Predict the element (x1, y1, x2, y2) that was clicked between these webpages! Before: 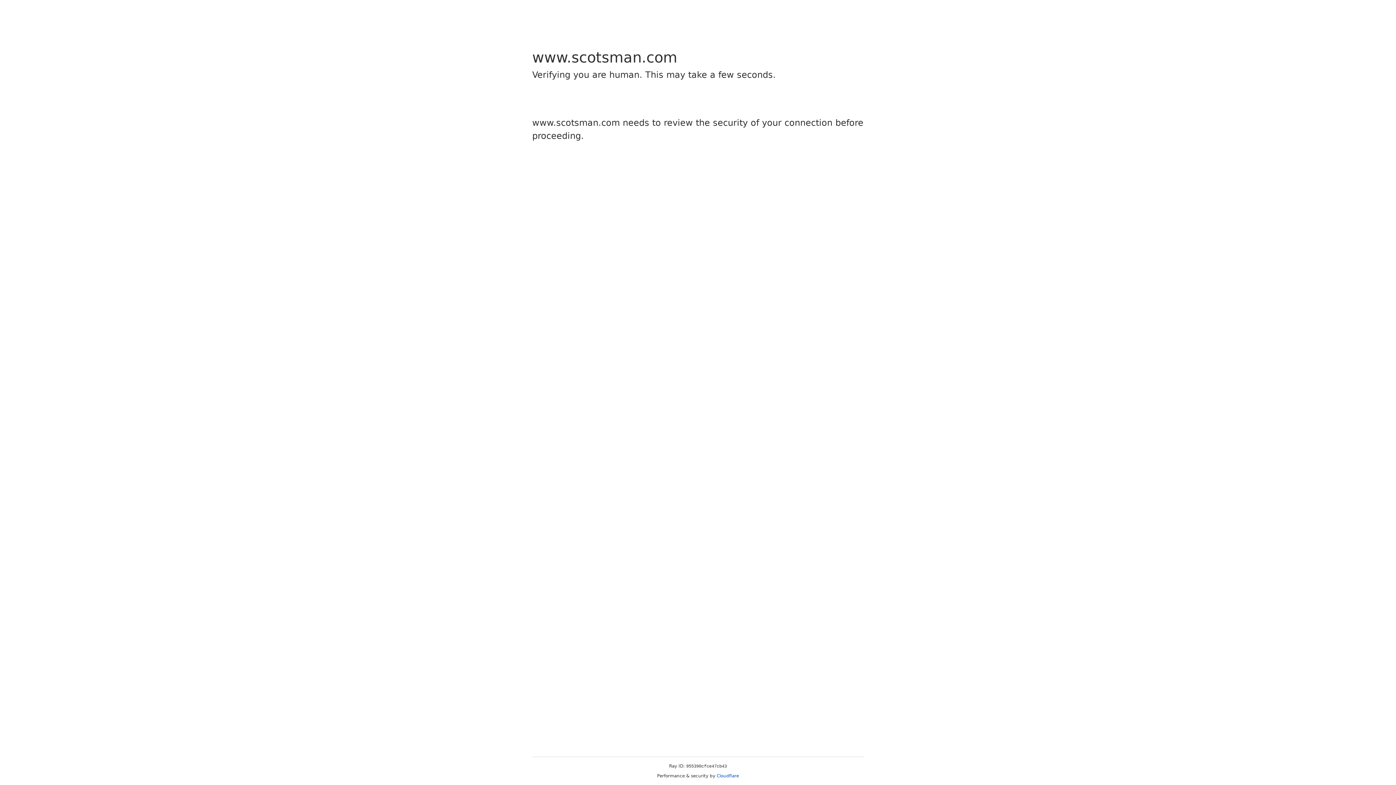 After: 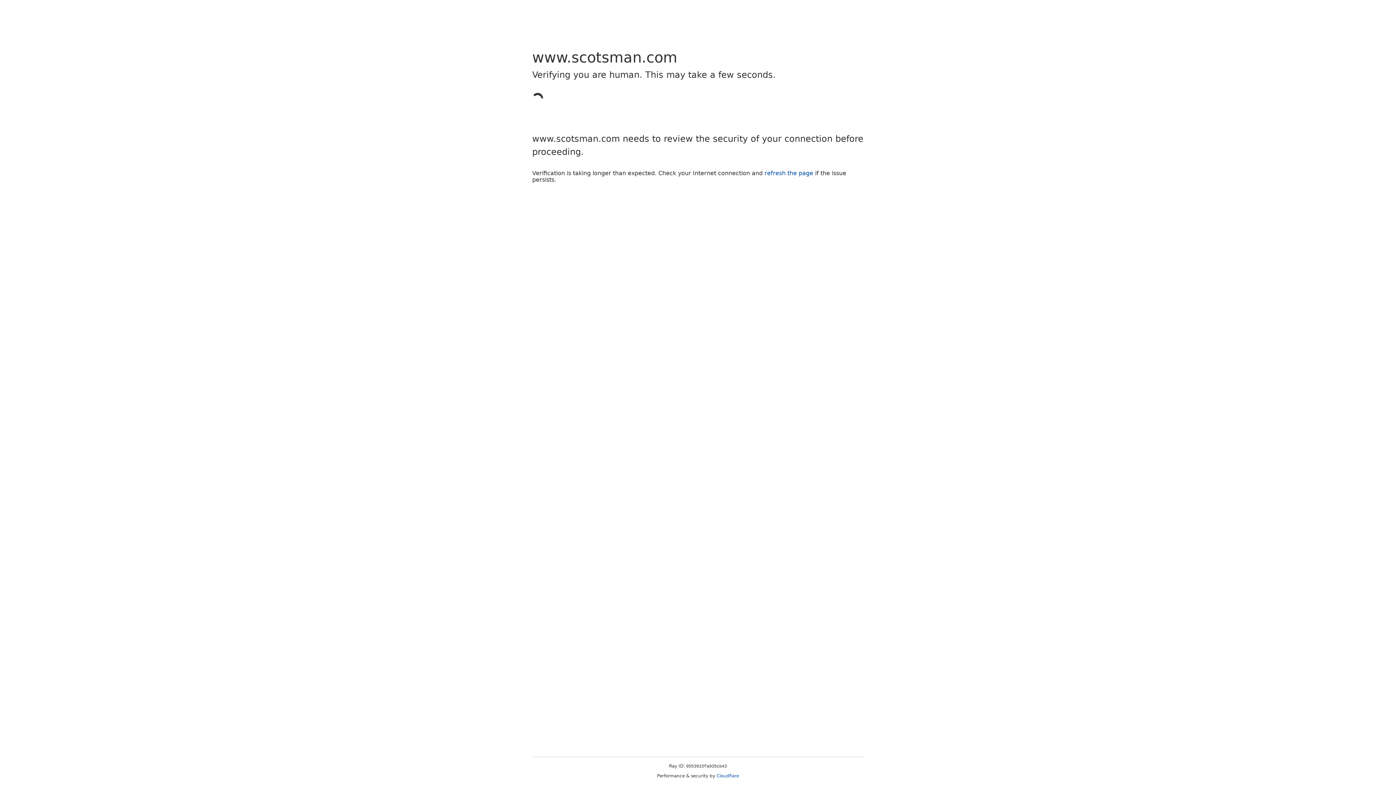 Action: bbox: (716, 773, 739, 778) label: Cloudflare